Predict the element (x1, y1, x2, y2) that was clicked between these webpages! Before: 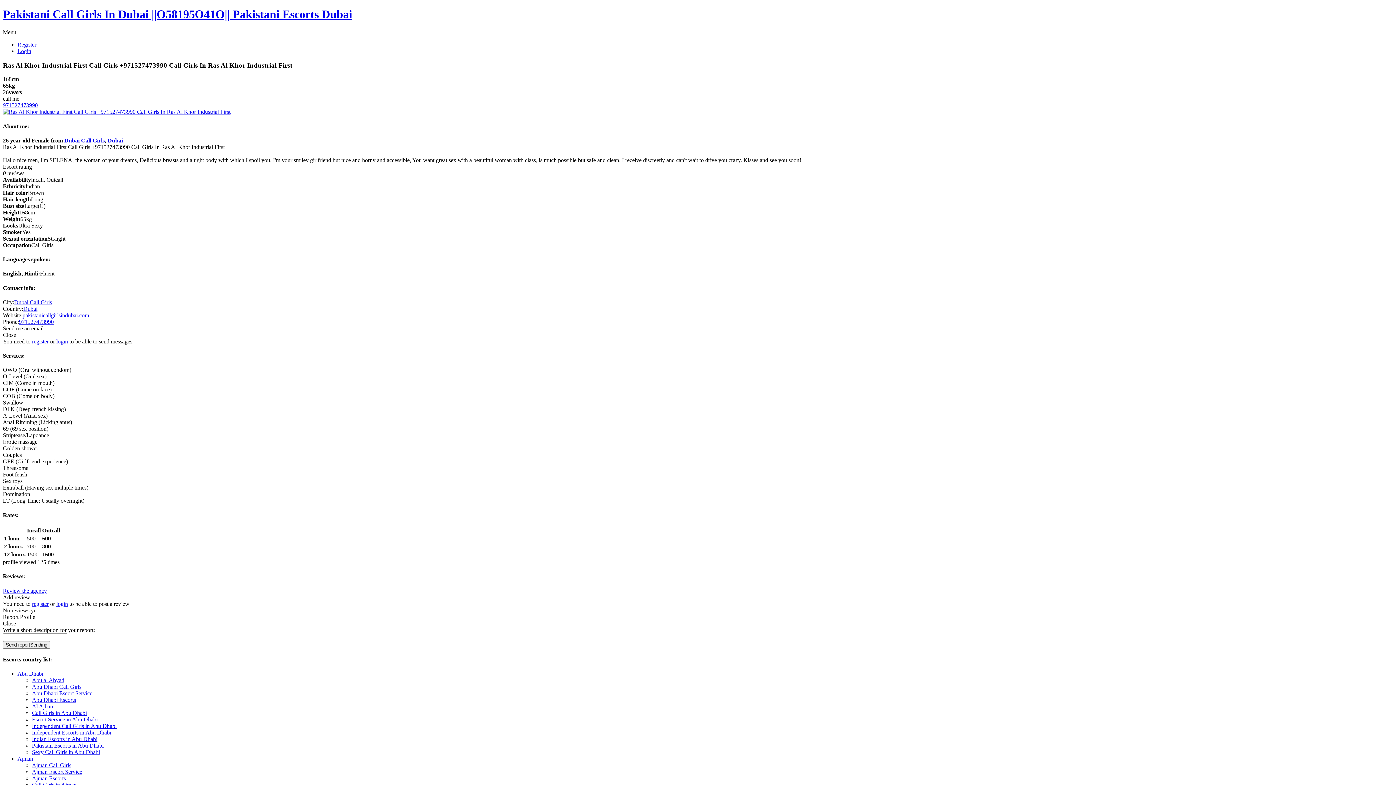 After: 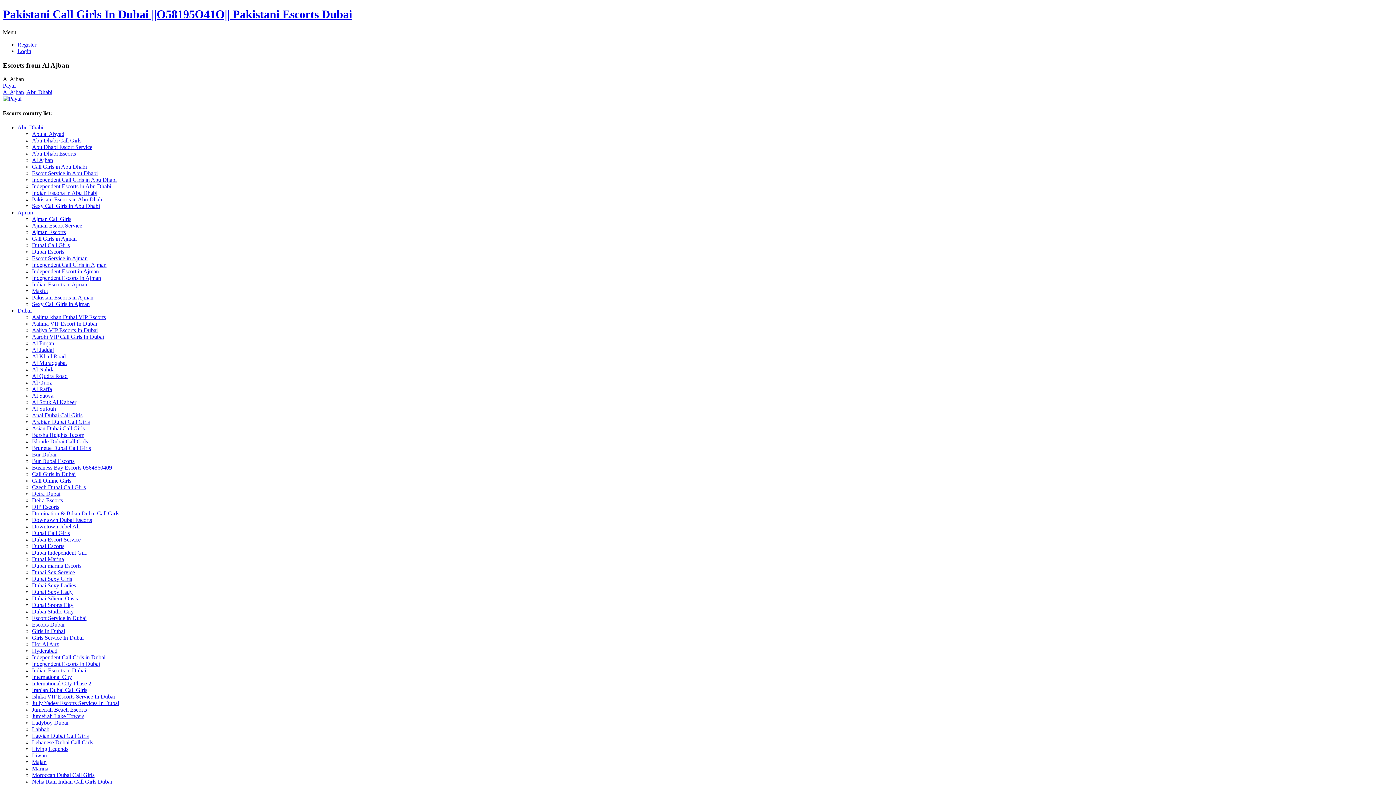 Action: label: Al Ajban bbox: (32, 703, 53, 709)